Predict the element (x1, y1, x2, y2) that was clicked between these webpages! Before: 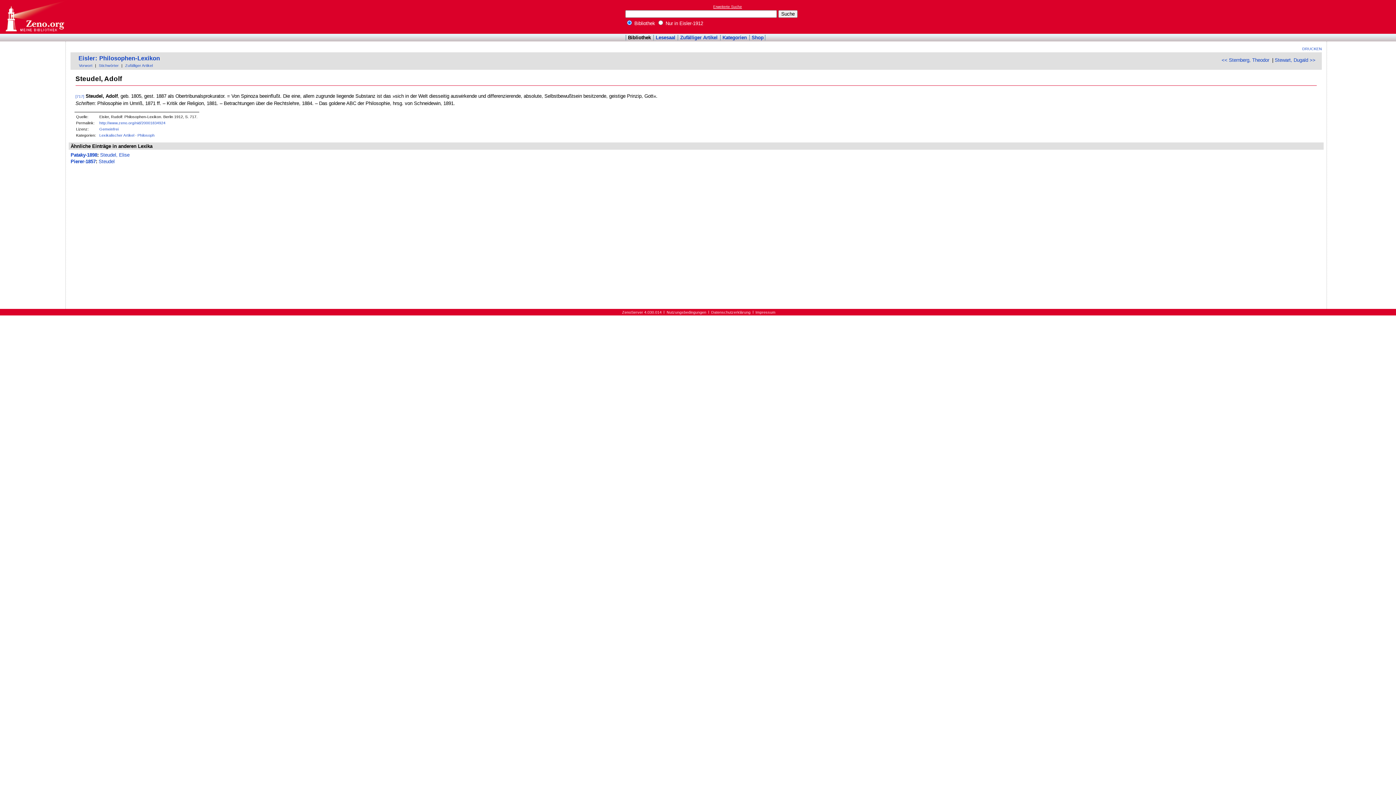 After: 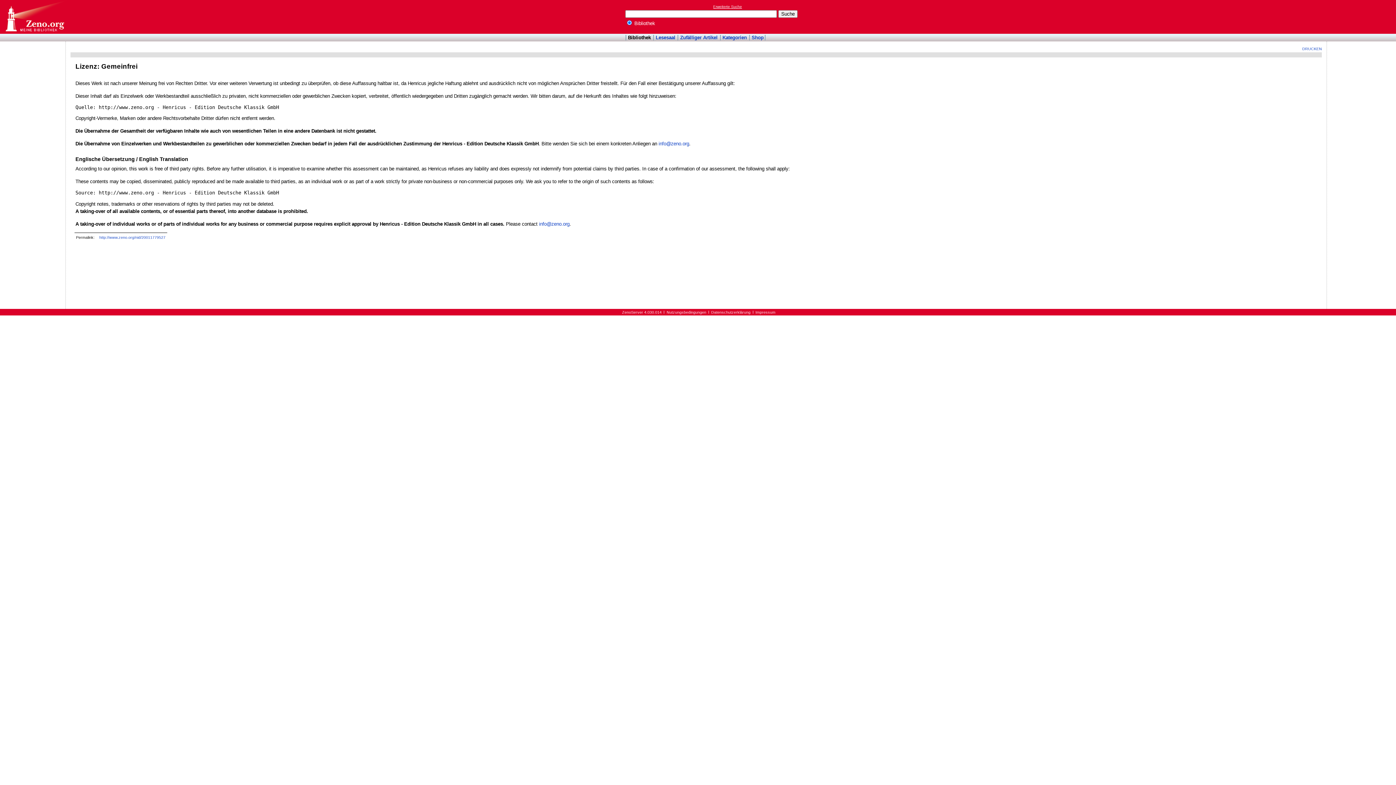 Action: label: Gemeinfrei bbox: (99, 127, 118, 131)